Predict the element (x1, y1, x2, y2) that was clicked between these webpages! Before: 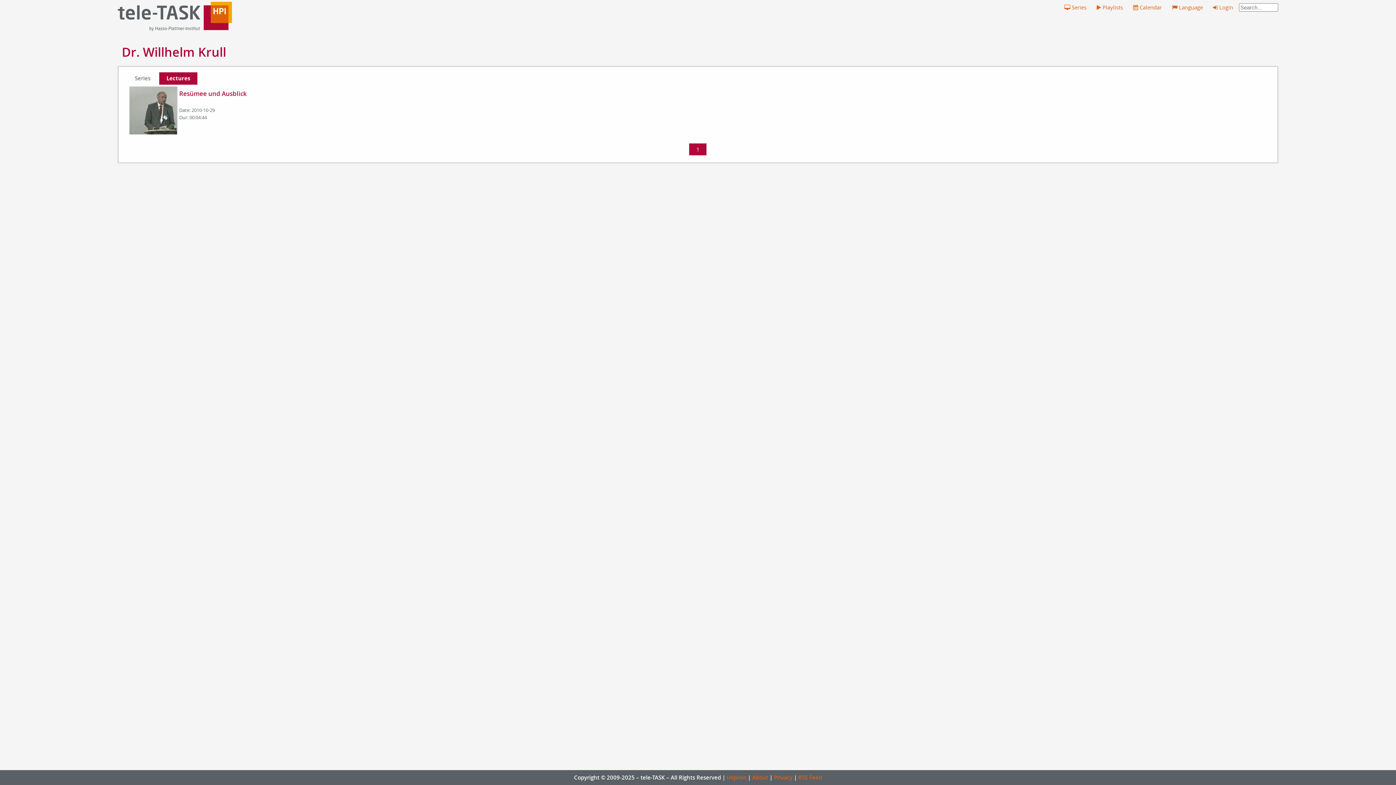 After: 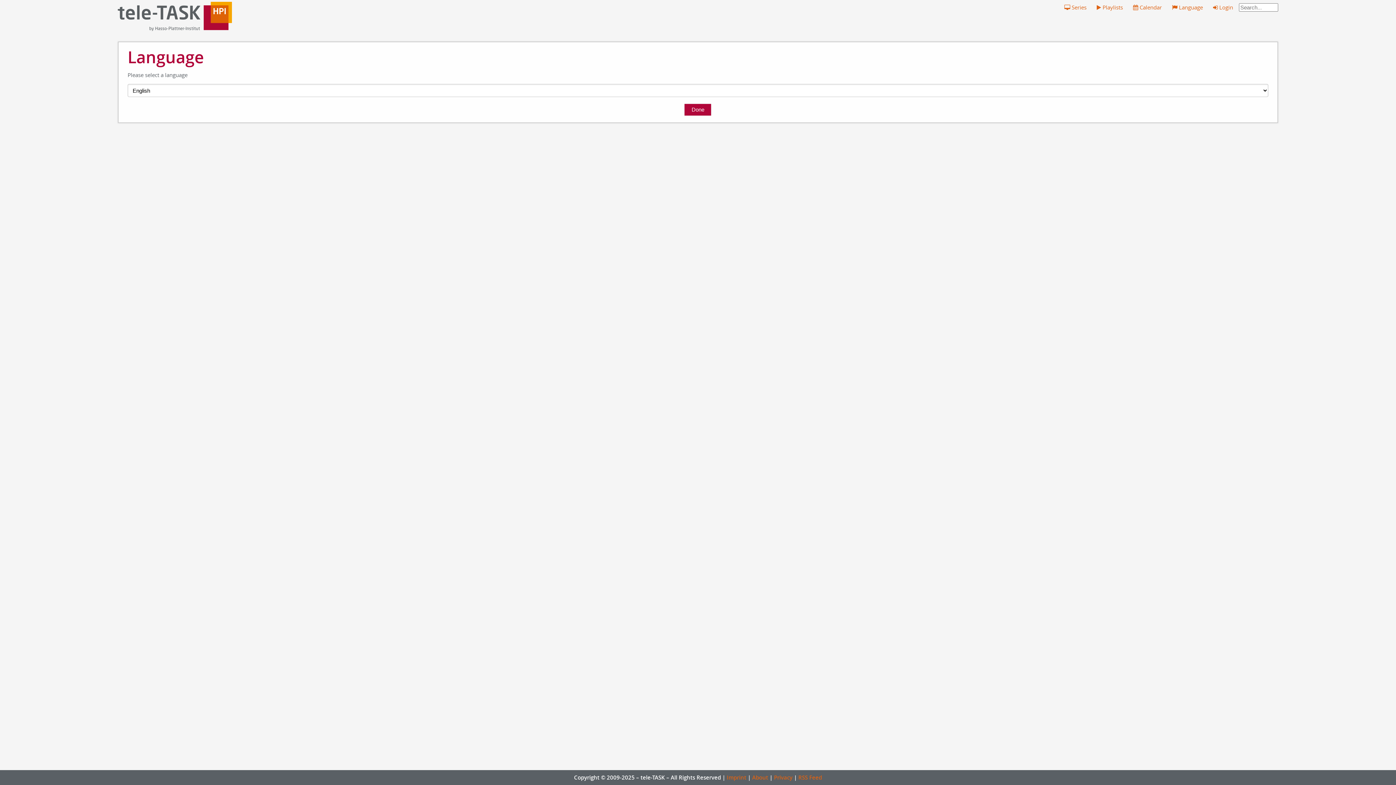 Action: bbox: (1170, 1, 1205, 12) label:  Language